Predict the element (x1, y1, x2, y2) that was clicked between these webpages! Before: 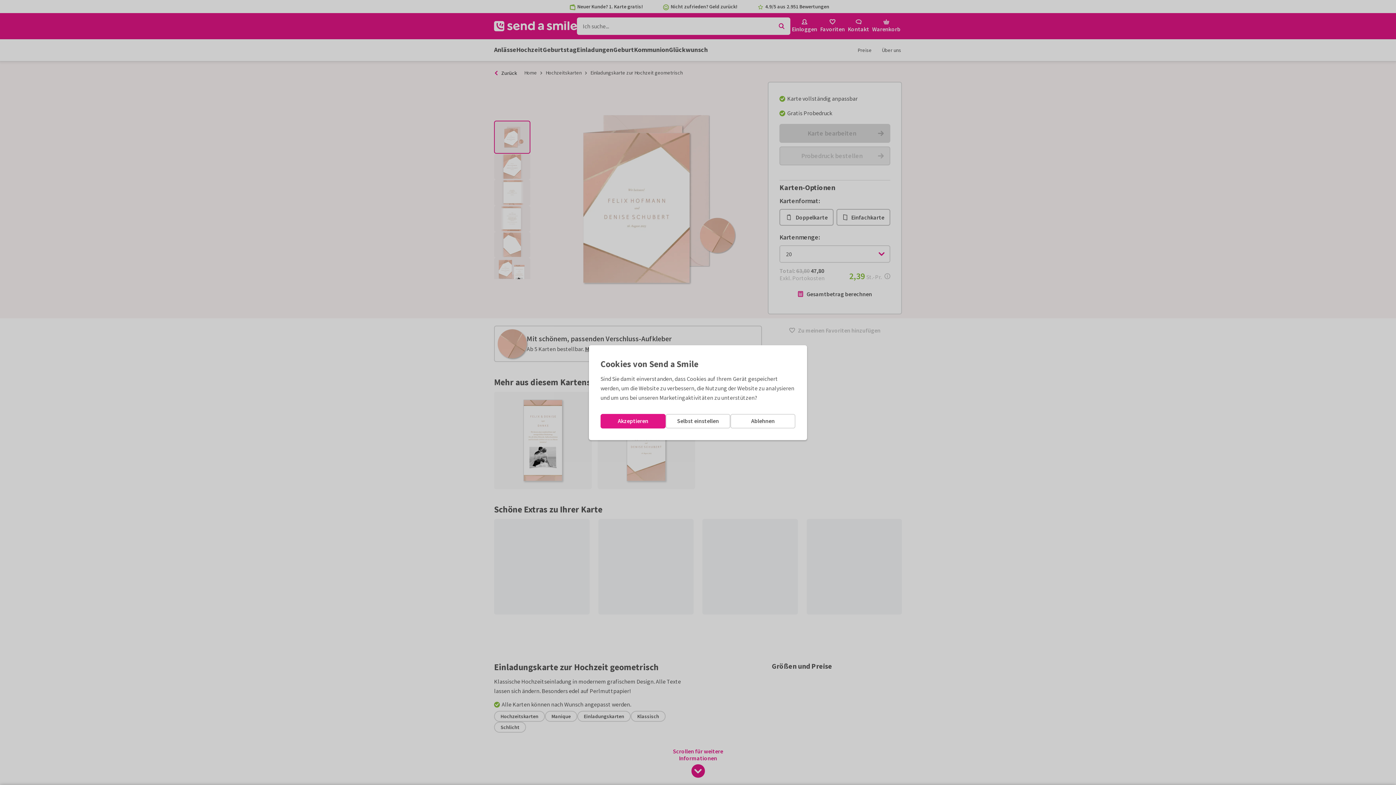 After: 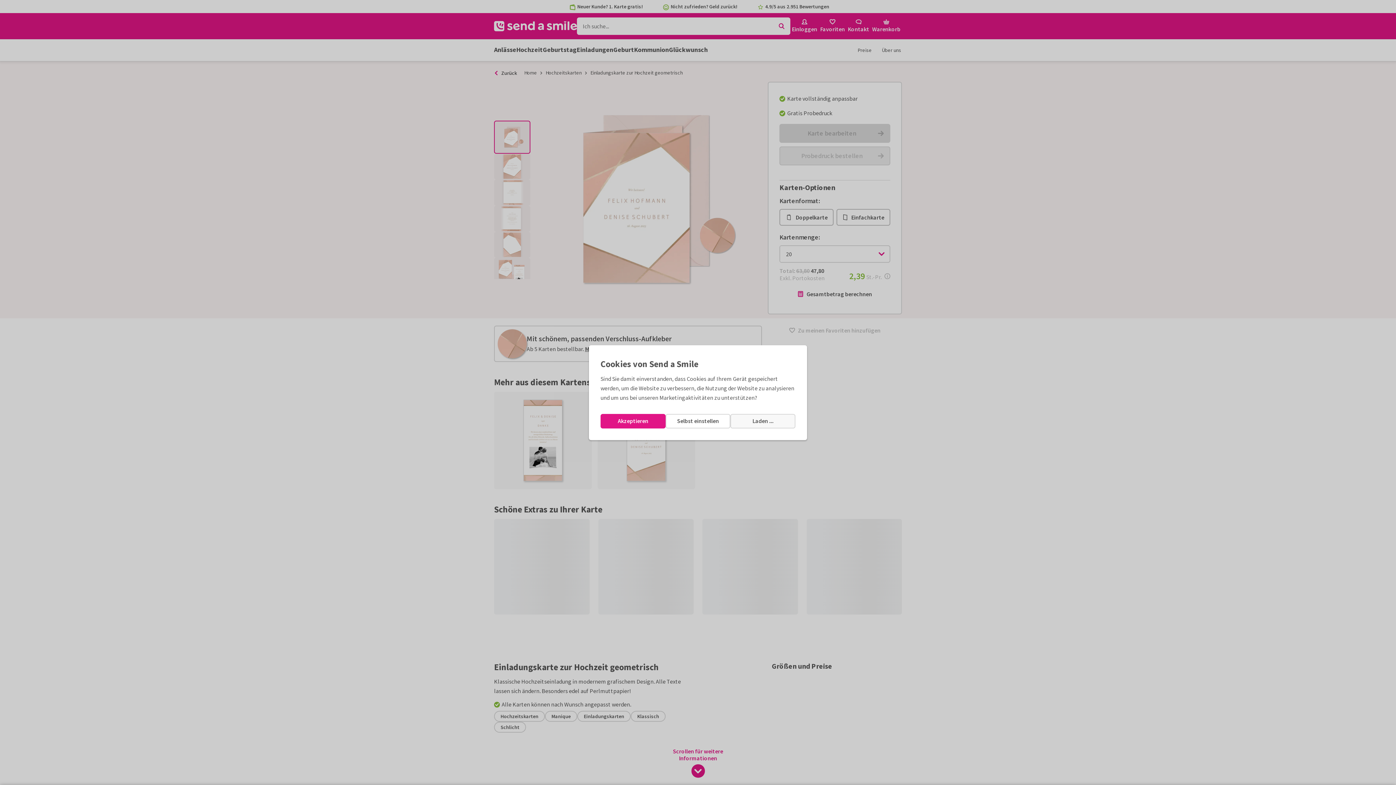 Action: bbox: (730, 414, 795, 428) label: Ablehnen